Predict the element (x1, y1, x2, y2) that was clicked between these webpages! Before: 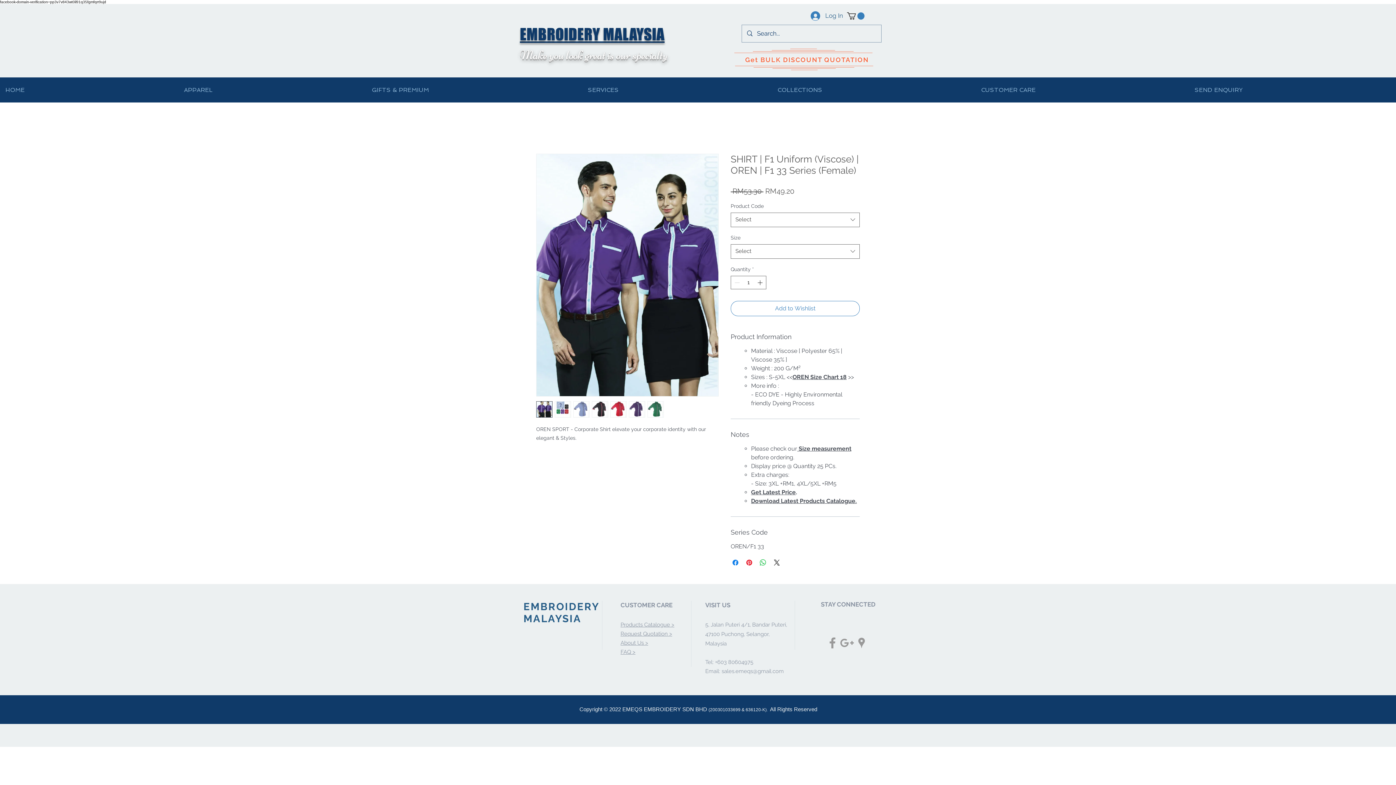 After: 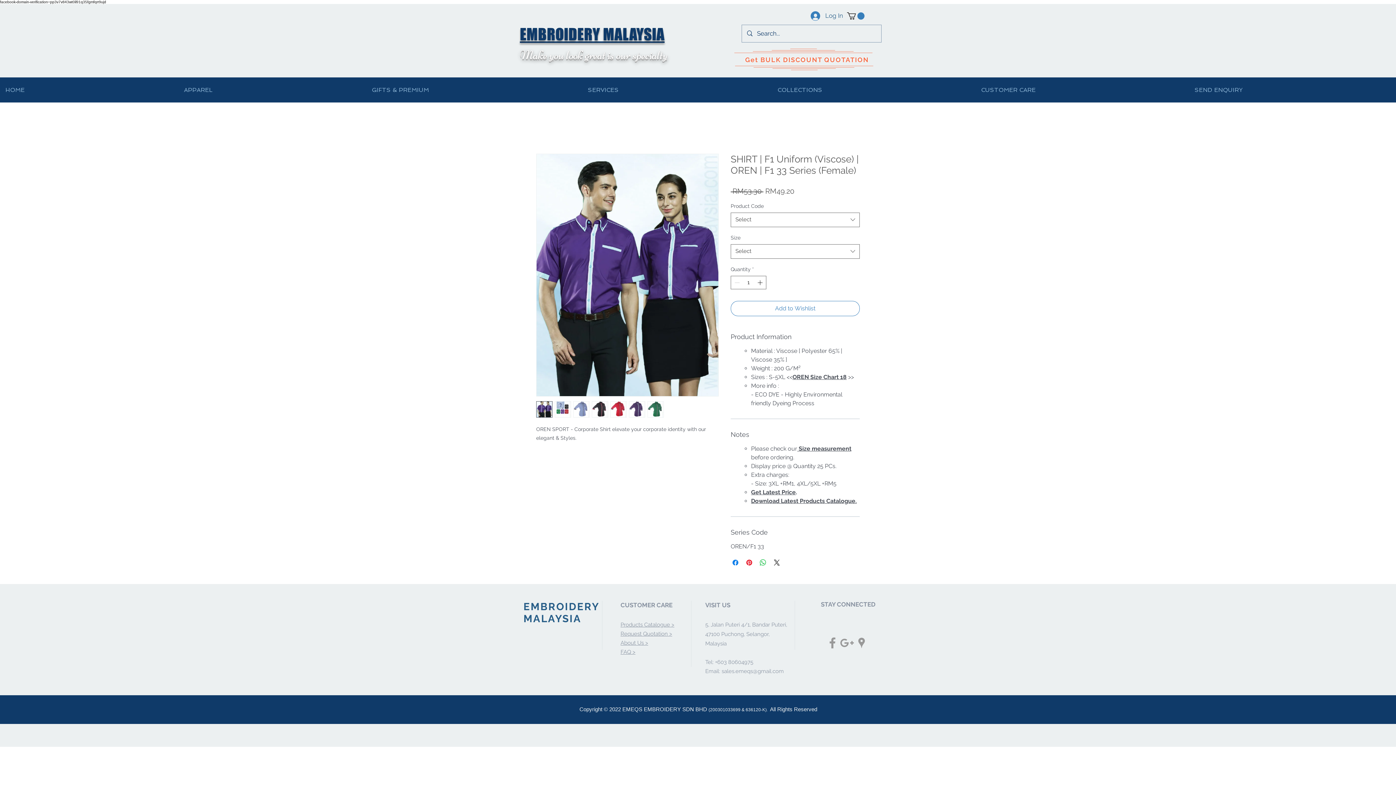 Action: bbox: (772, 81, 976, 98) label: COLLECTIONS